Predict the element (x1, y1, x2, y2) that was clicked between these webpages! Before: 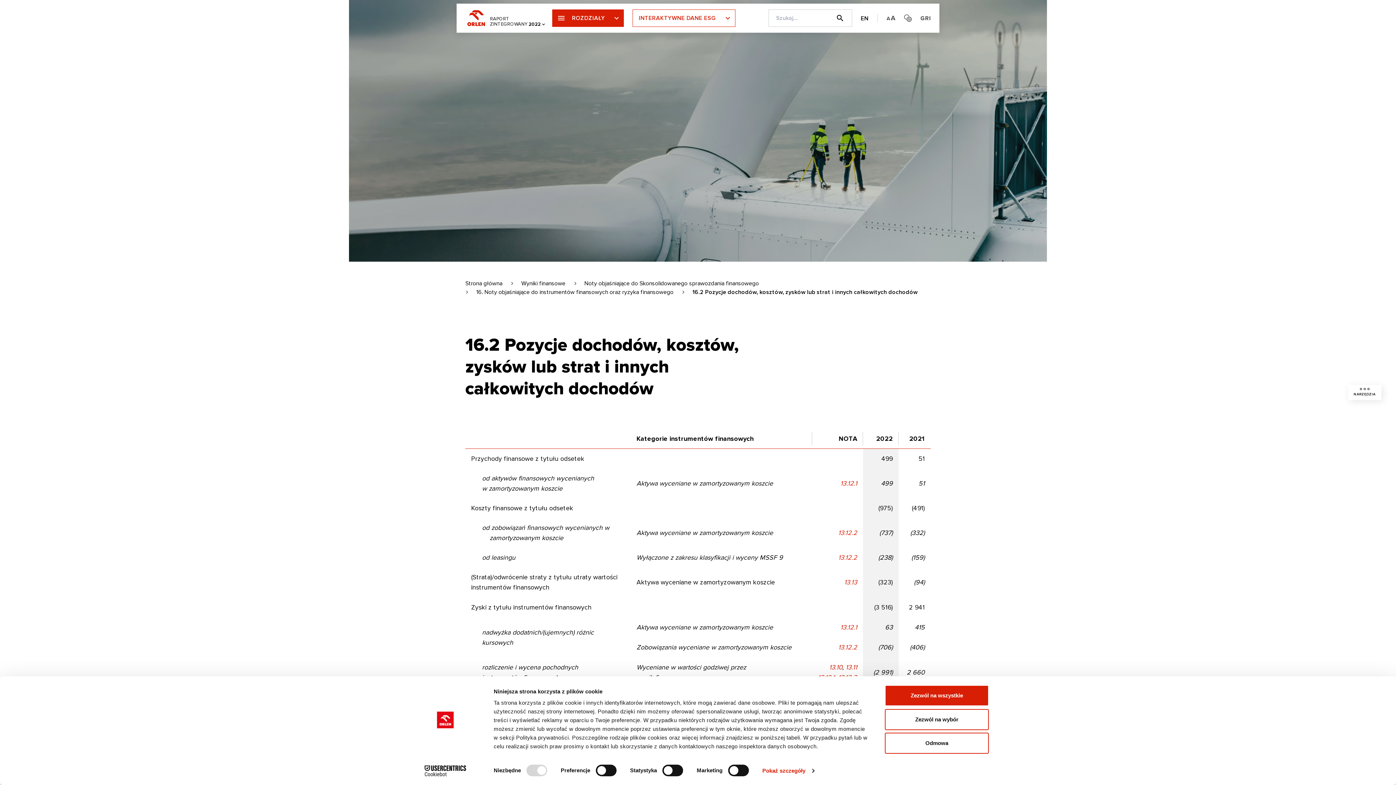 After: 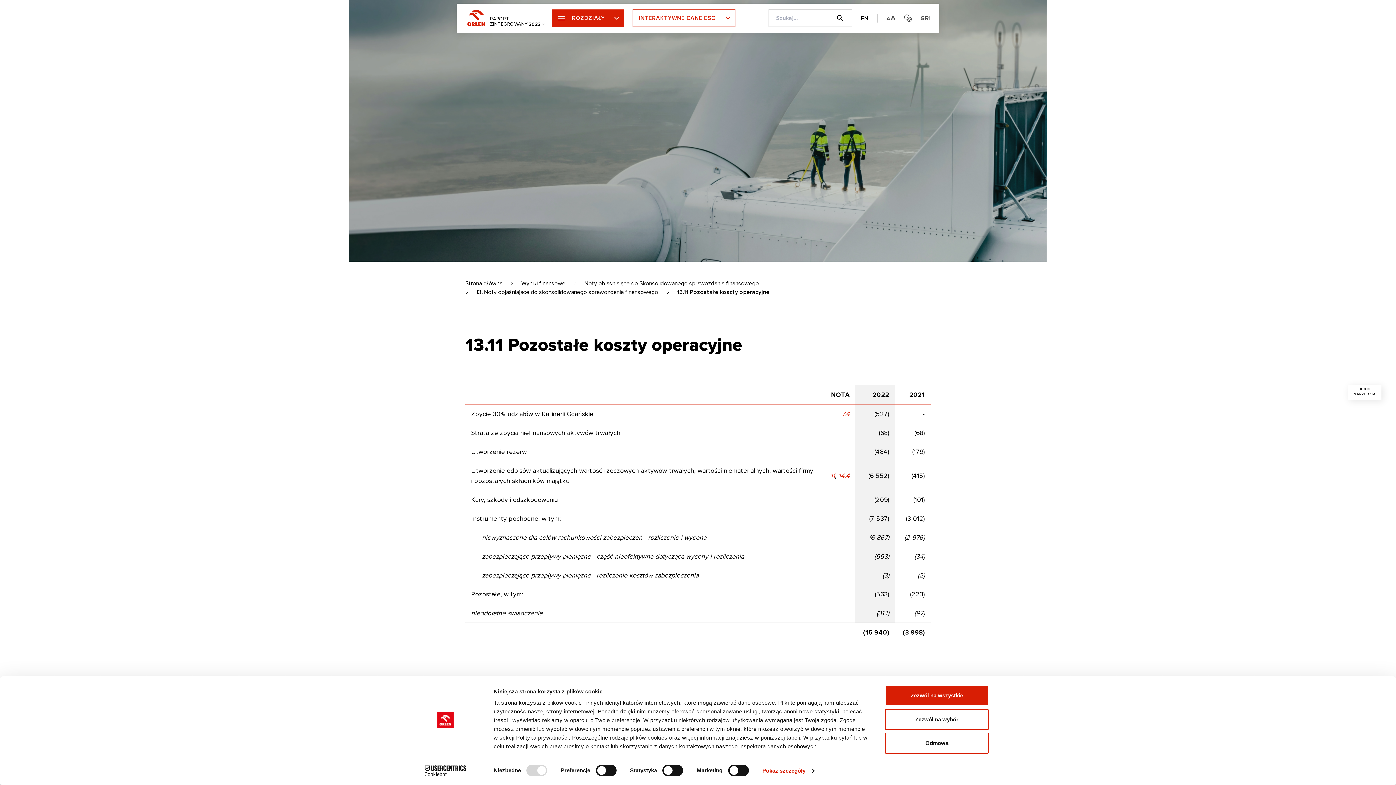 Action: label: 13.11 bbox: (845, 663, 857, 671)